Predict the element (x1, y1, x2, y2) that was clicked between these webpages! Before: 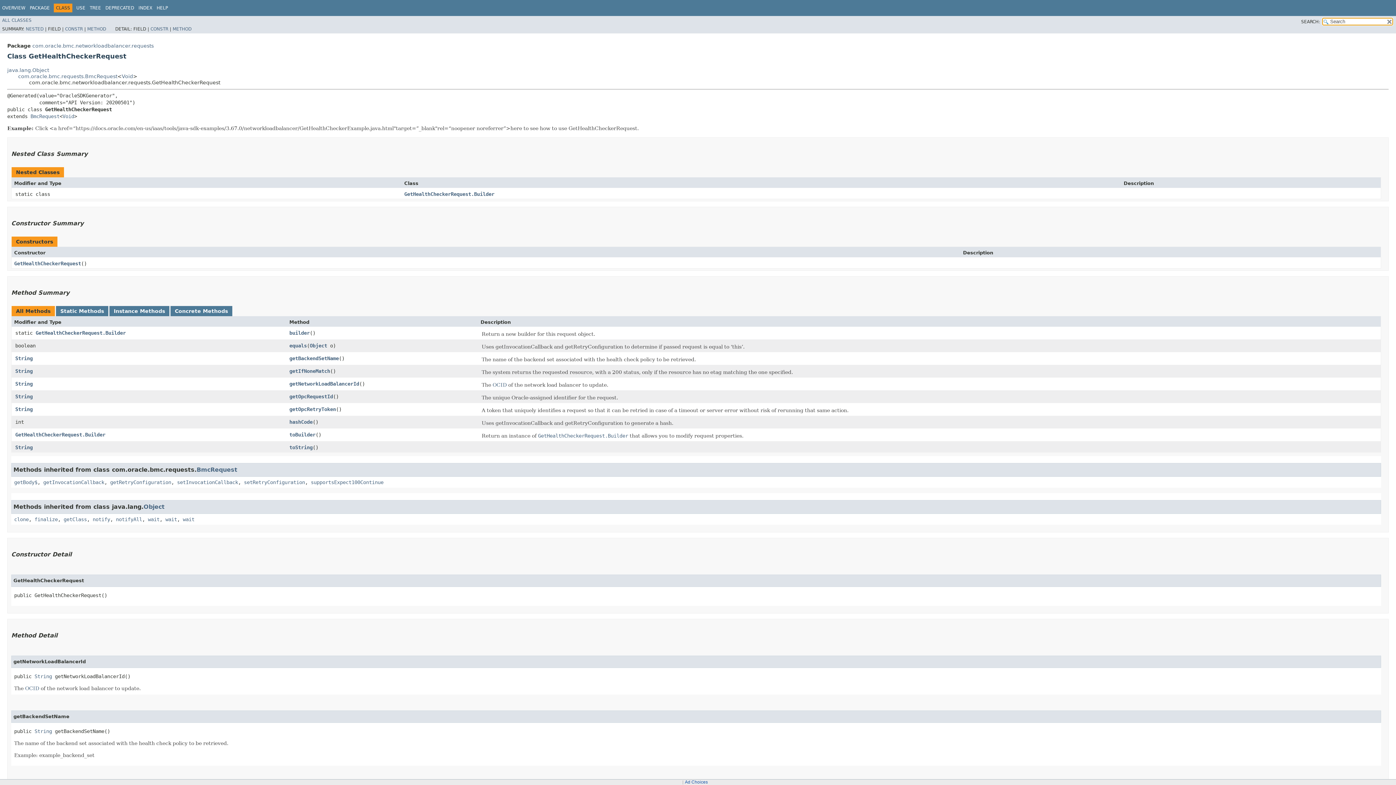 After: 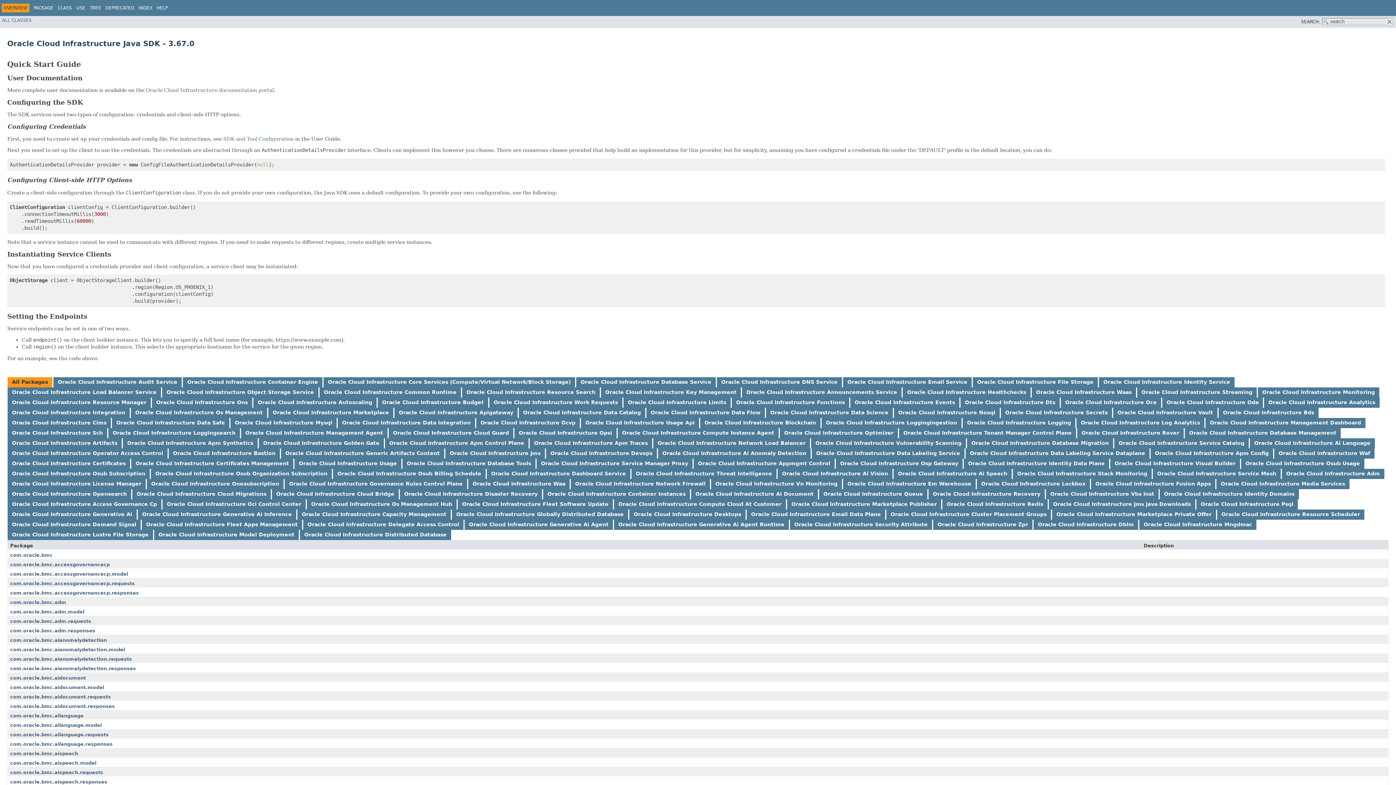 Action: label: OVERVIEW bbox: (2, 5, 25, 10)